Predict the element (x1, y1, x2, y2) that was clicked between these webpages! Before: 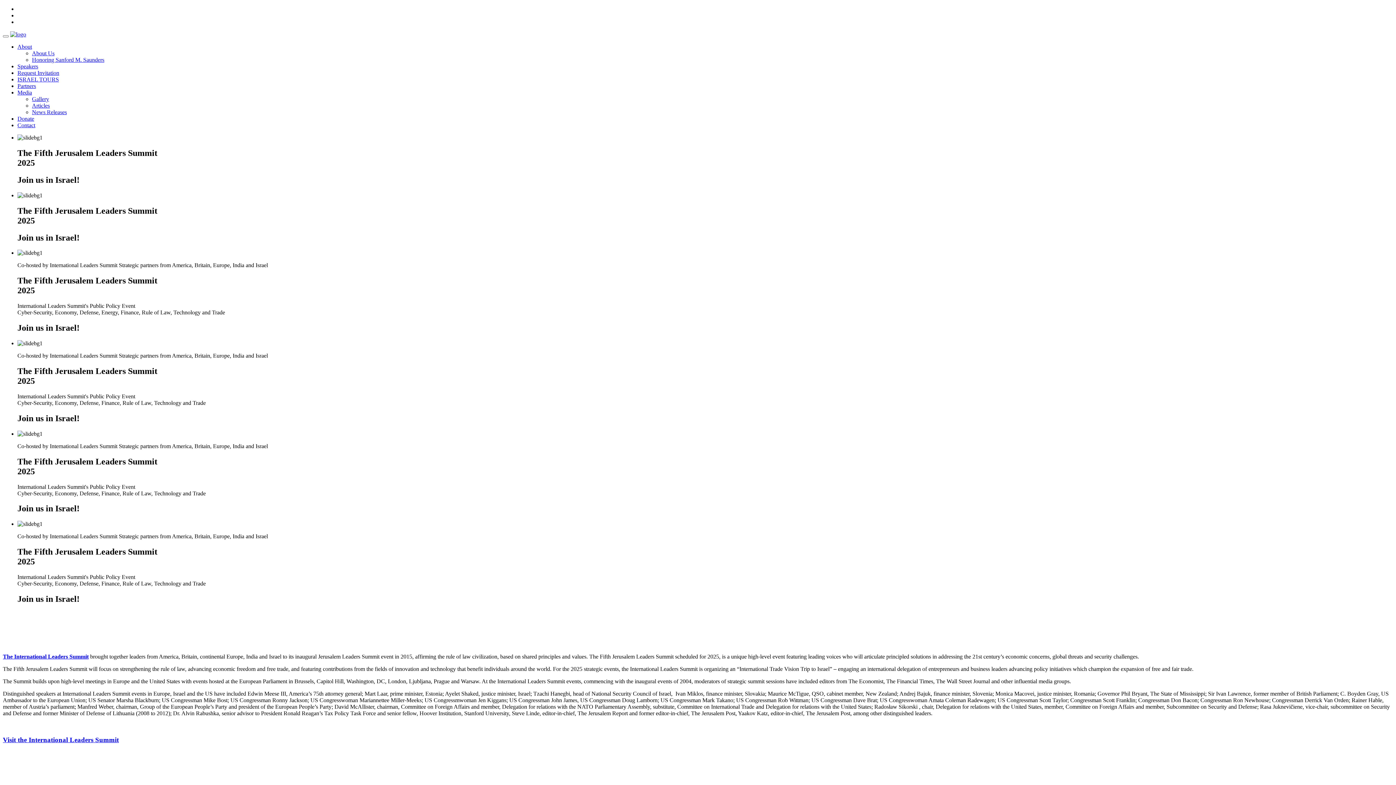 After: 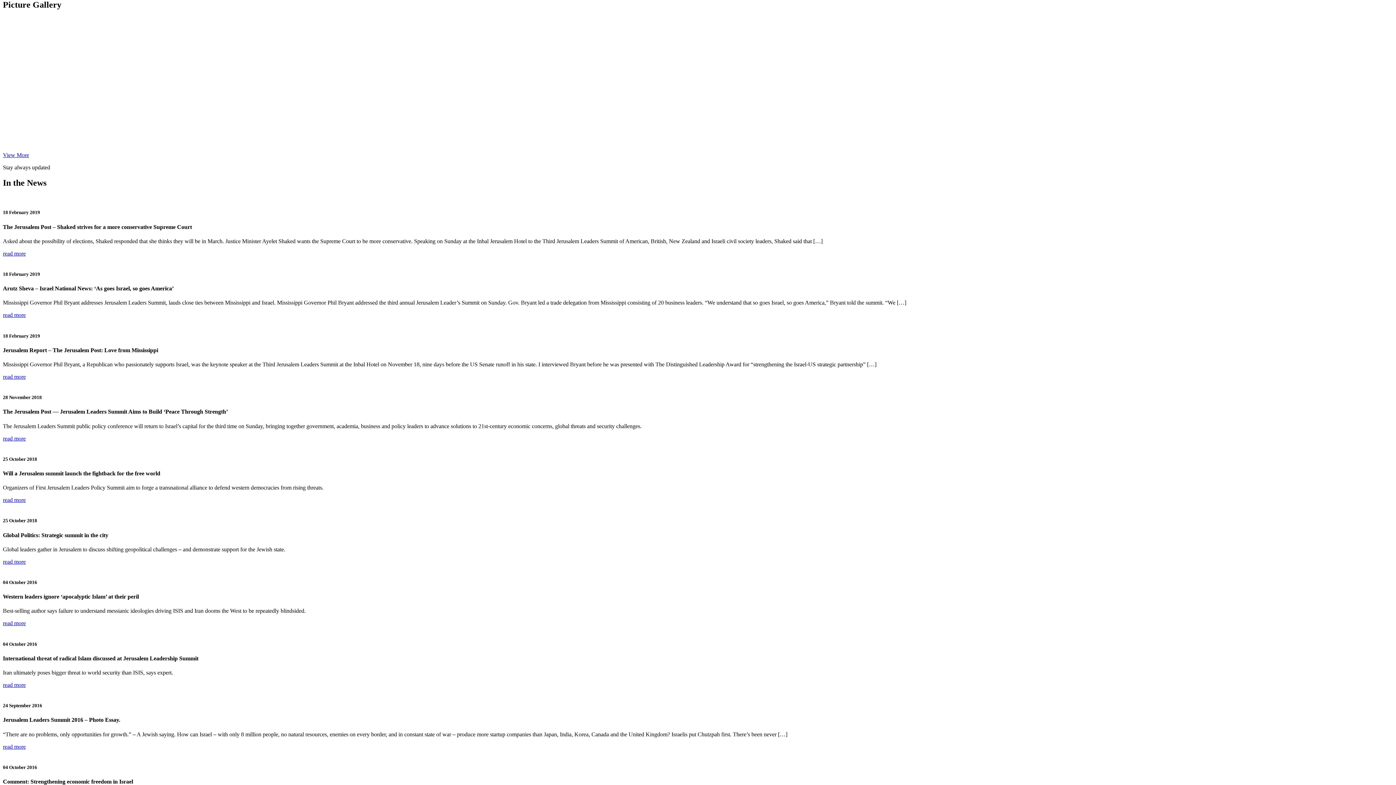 Action: bbox: (32, 96, 49, 102) label: Gallery